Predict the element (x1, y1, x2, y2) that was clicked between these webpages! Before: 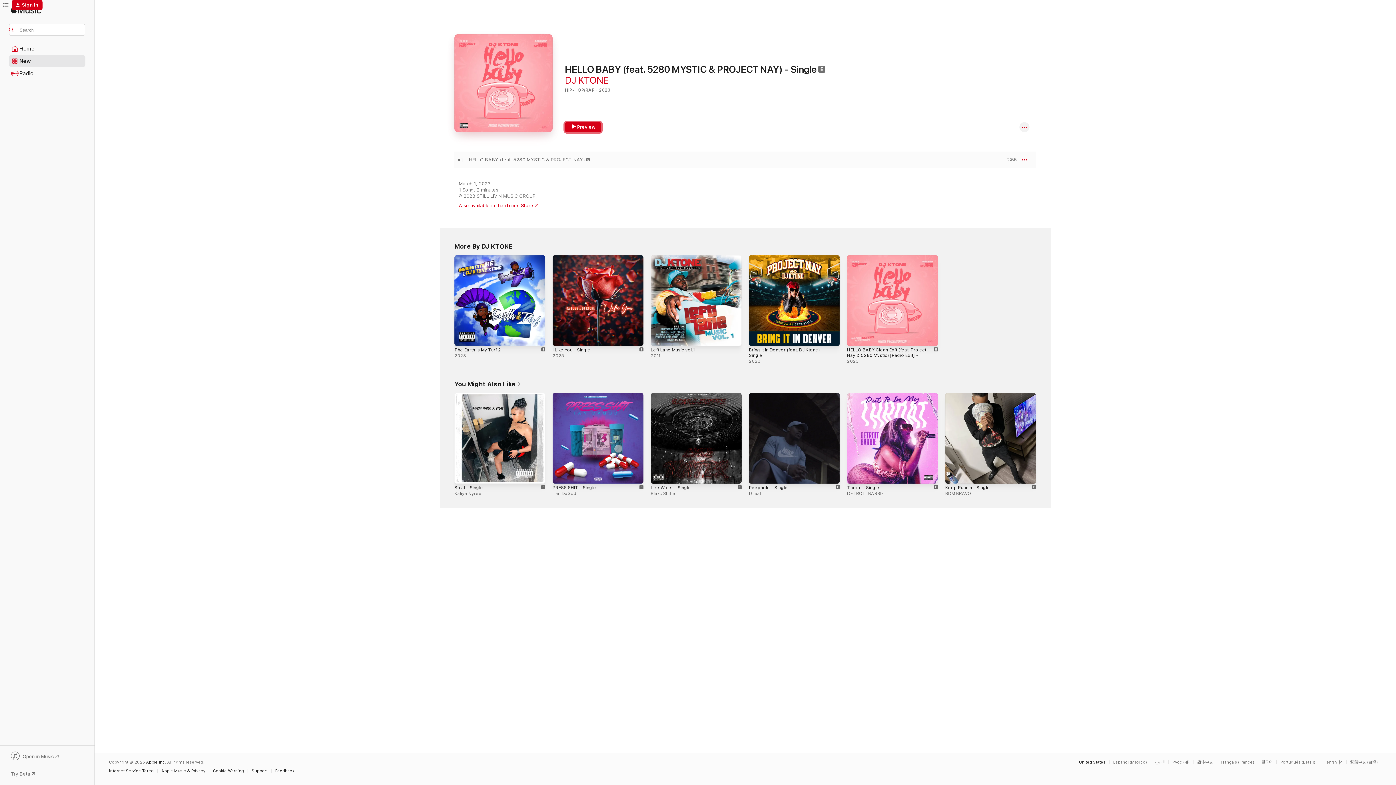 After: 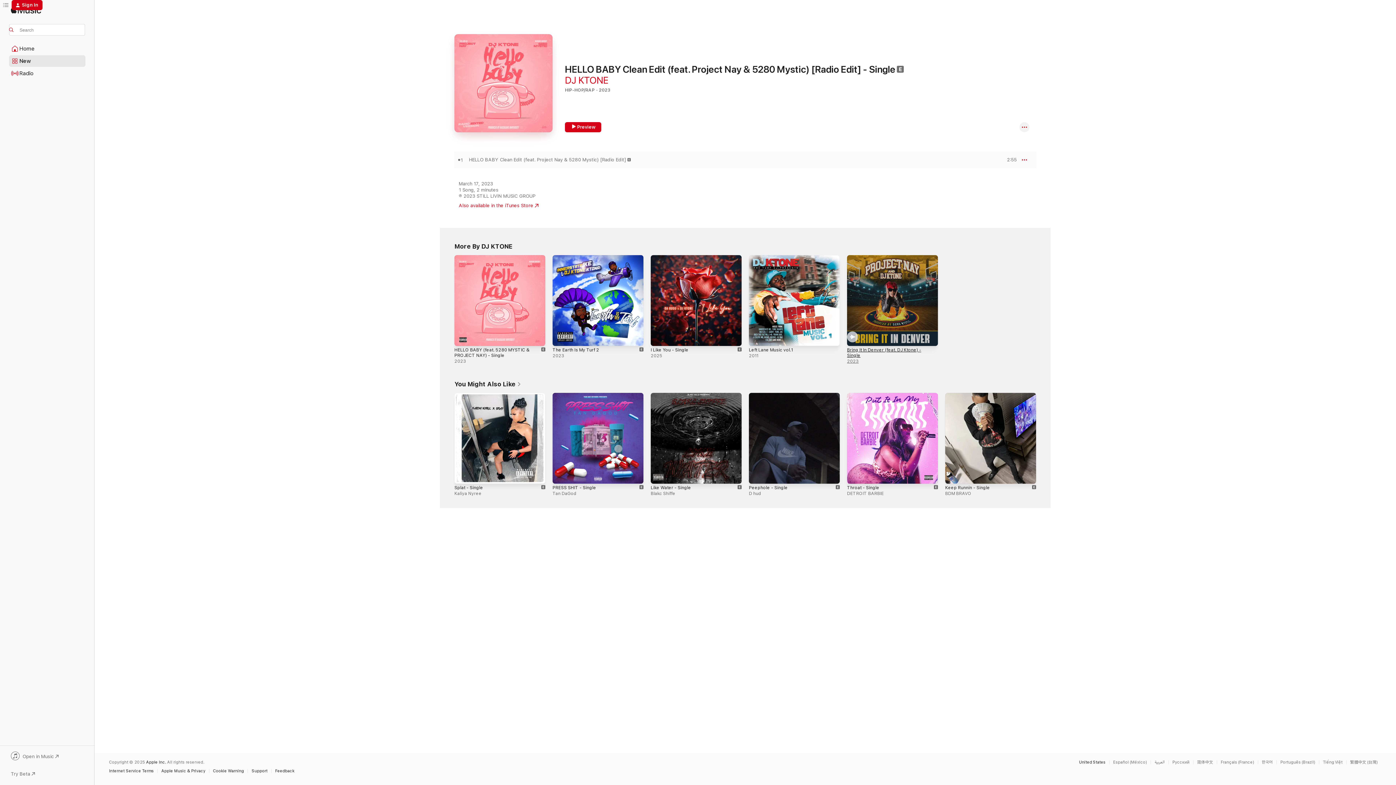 Action: bbox: (847, 347, 926, 363) label: HELLO BABY Clean Edit (feat. Project Nay & 5280 Mystic) [Radio Edit] - Single